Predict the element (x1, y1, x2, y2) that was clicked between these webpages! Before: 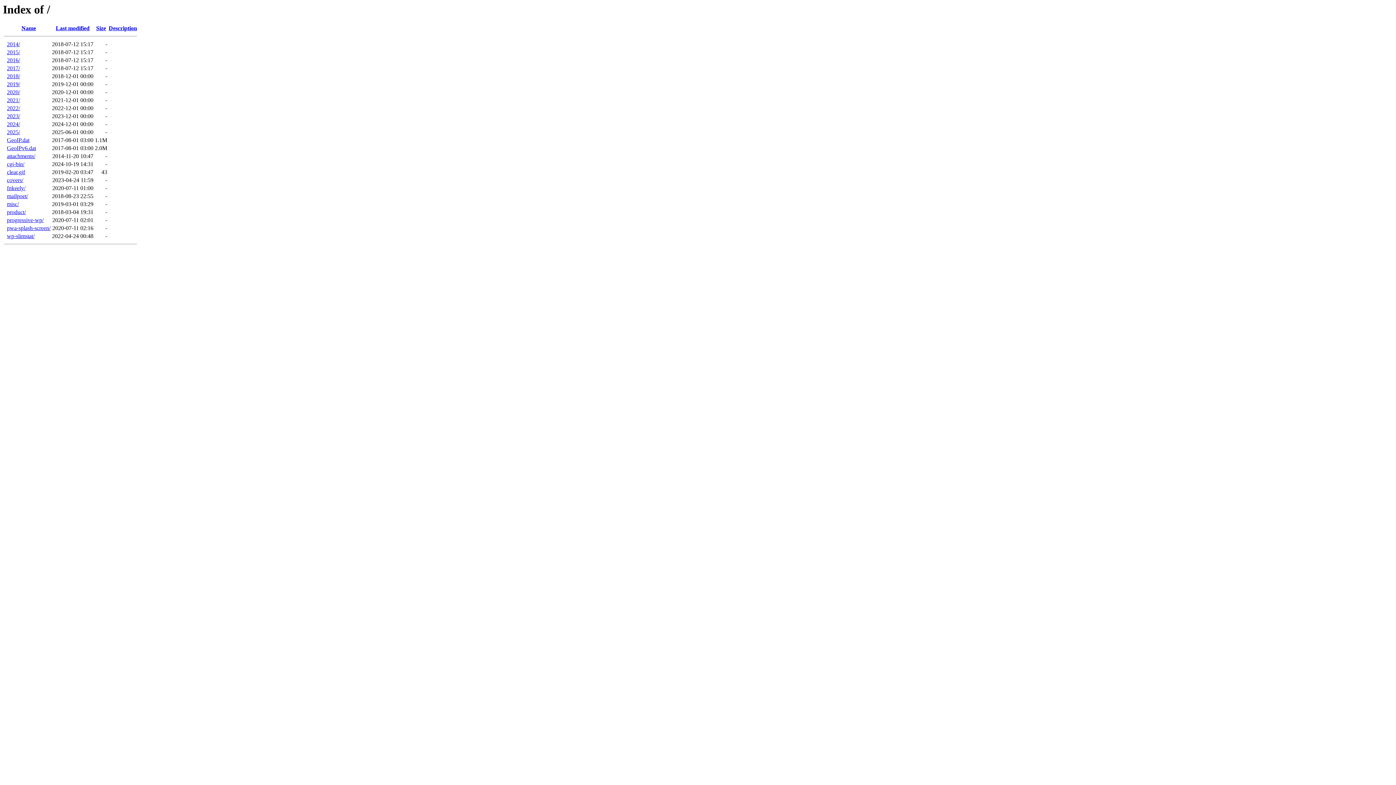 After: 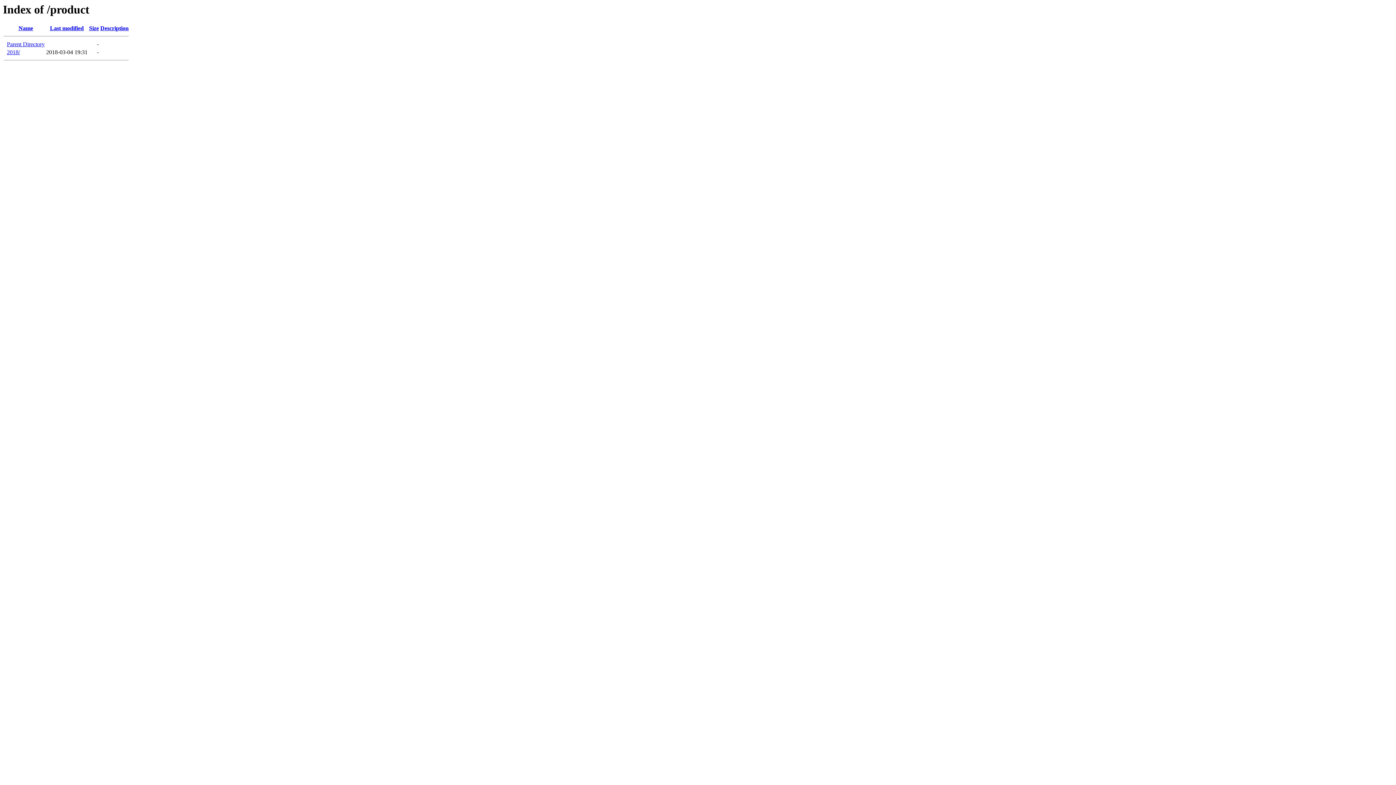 Action: bbox: (6, 209, 25, 215) label: product/